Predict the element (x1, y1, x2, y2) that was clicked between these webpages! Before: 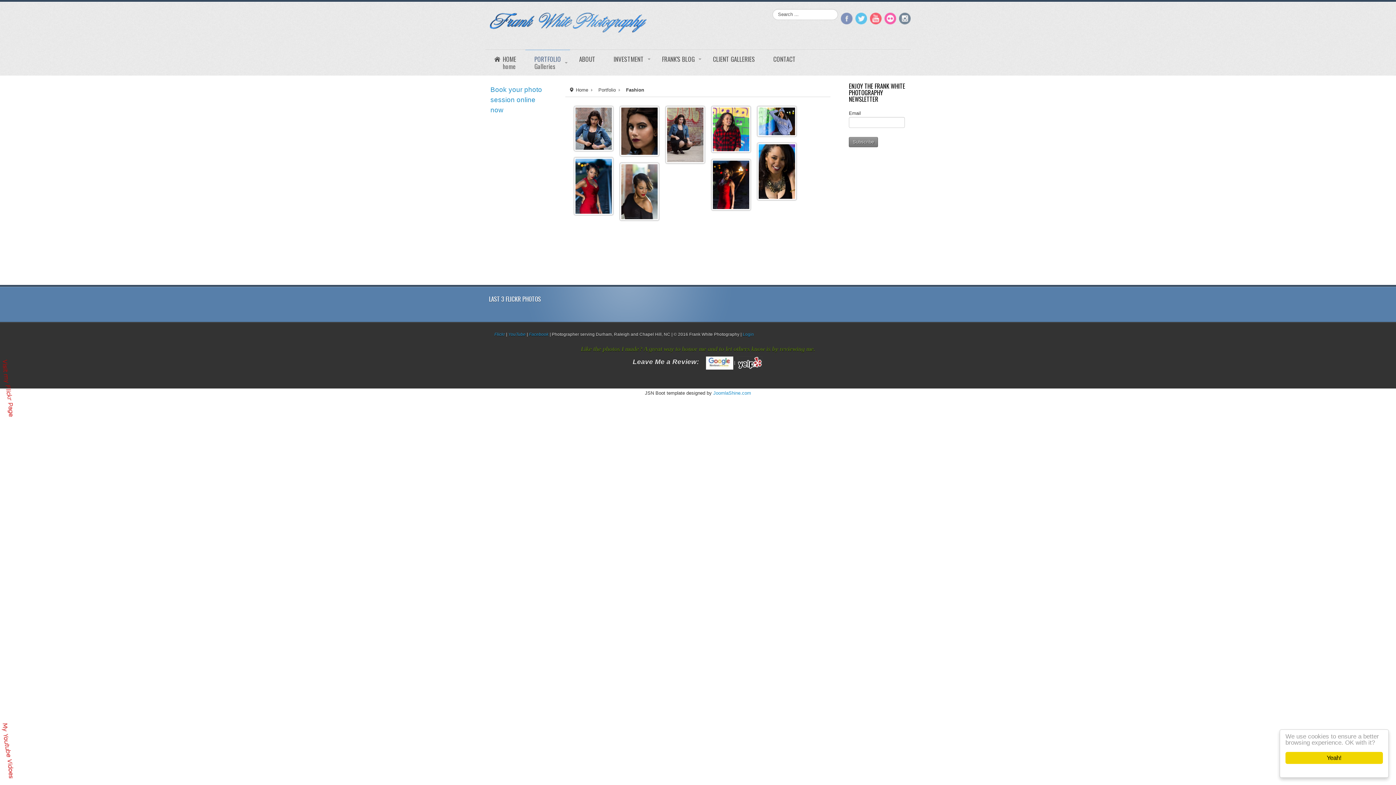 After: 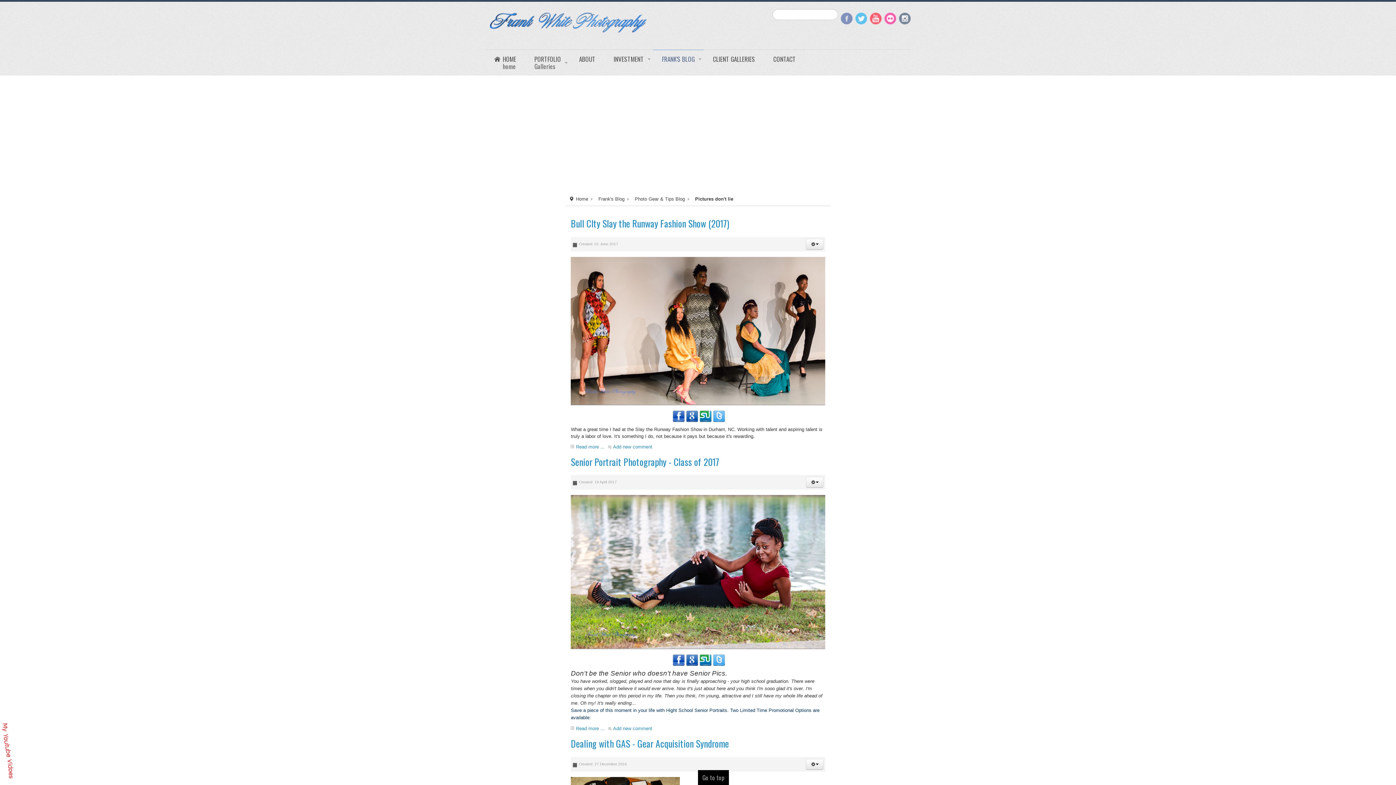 Action: label: FRANK'S BLOG bbox: (653, 49, 704, 68)